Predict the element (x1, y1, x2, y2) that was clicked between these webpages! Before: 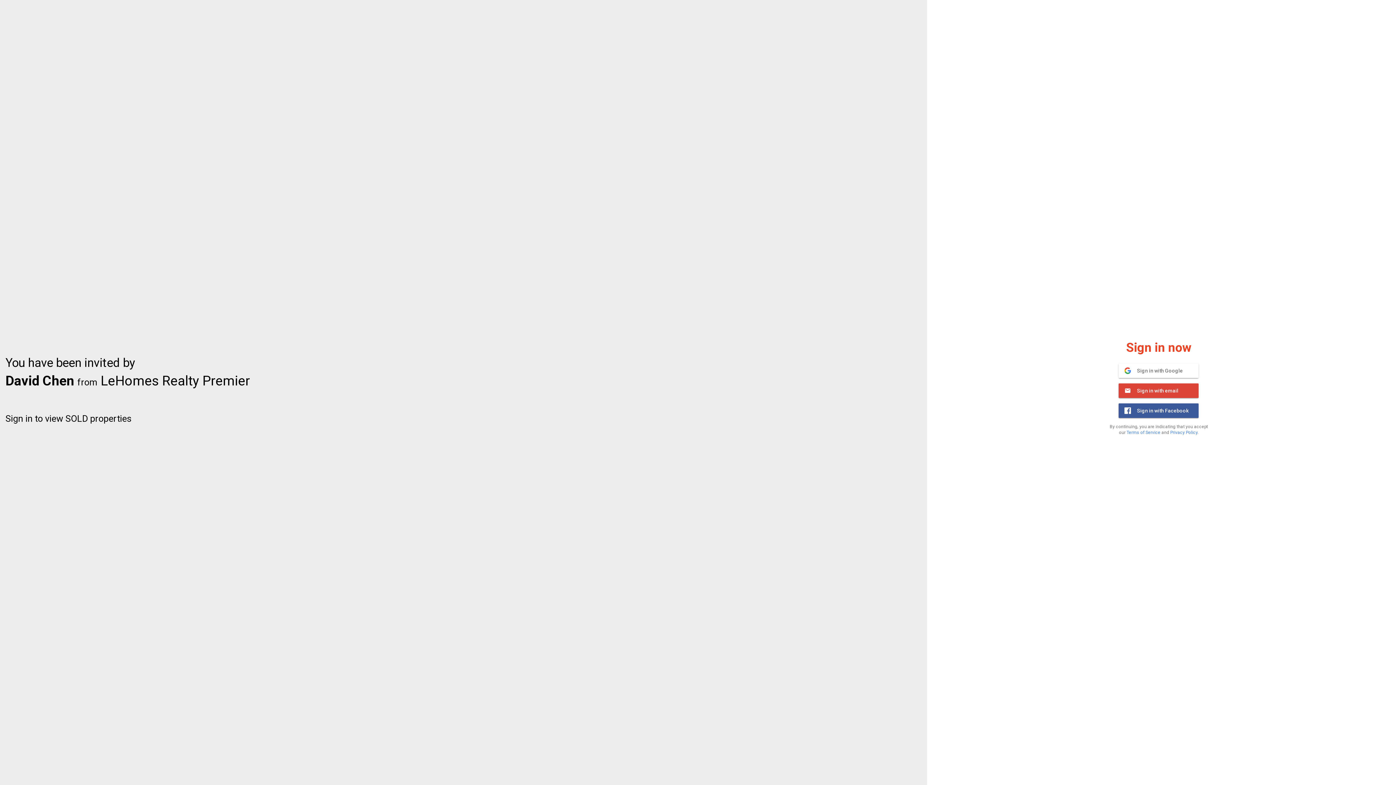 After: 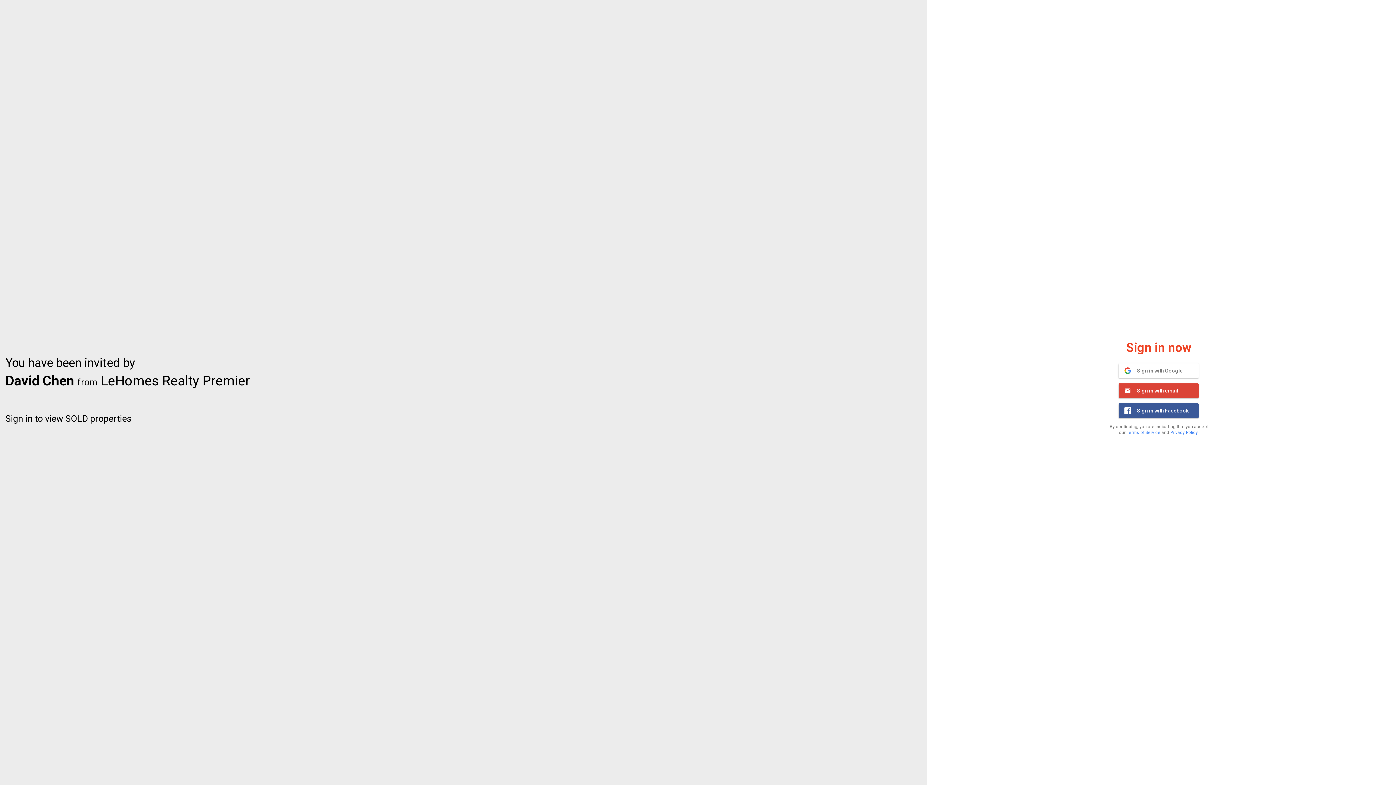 Action: bbox: (1119, 403, 1199, 418) label: 	Sign in with Facebook